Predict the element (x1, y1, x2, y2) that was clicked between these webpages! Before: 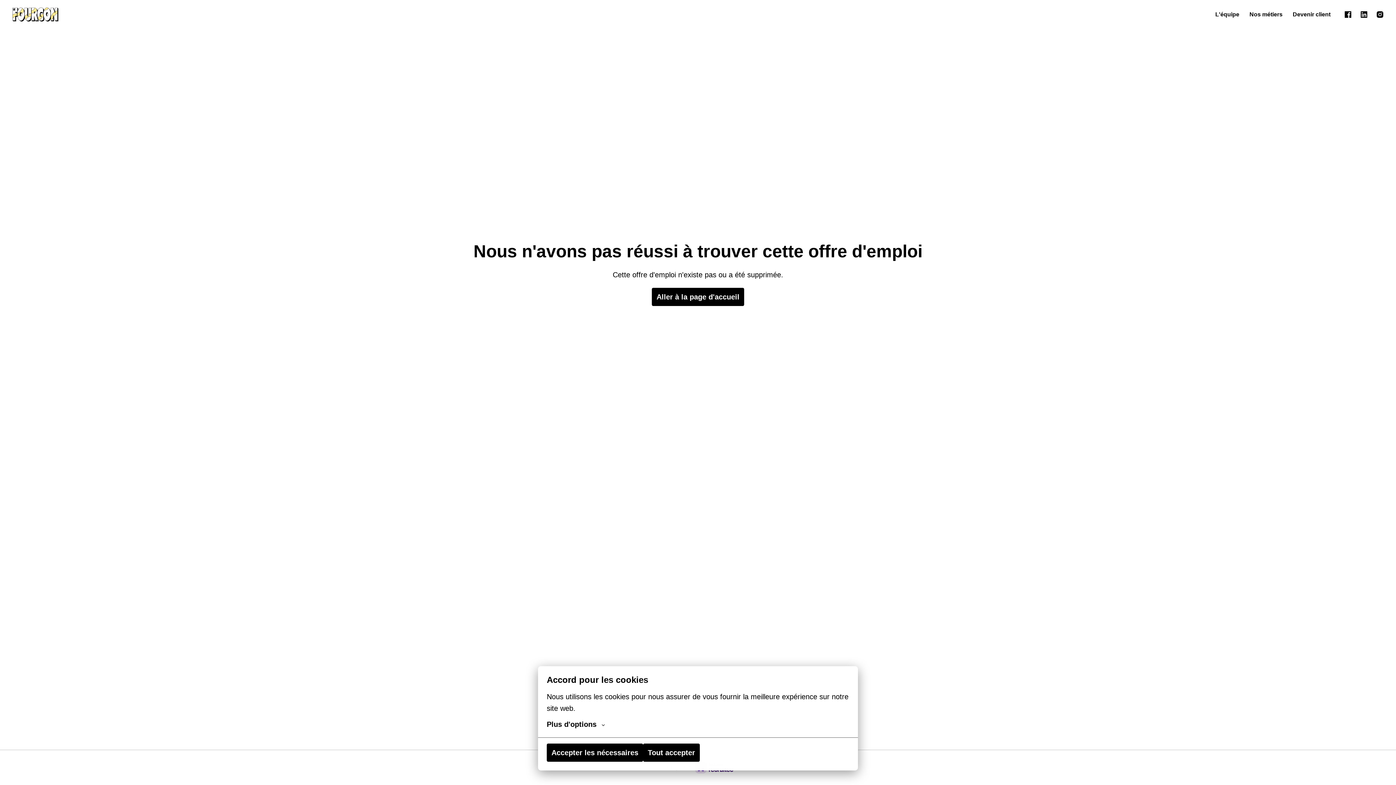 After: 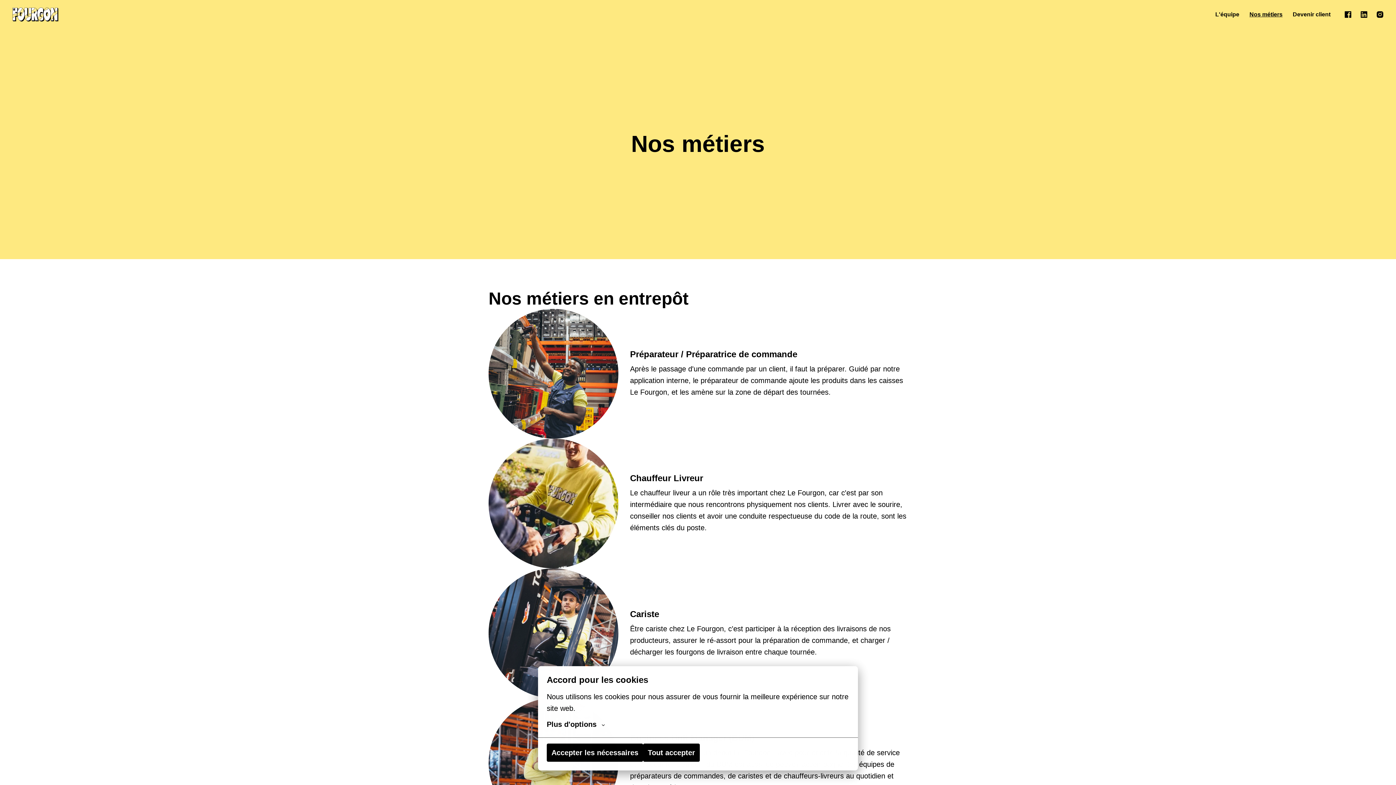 Action: label: Nos métiers bbox: (1245, 7, 1287, 21)